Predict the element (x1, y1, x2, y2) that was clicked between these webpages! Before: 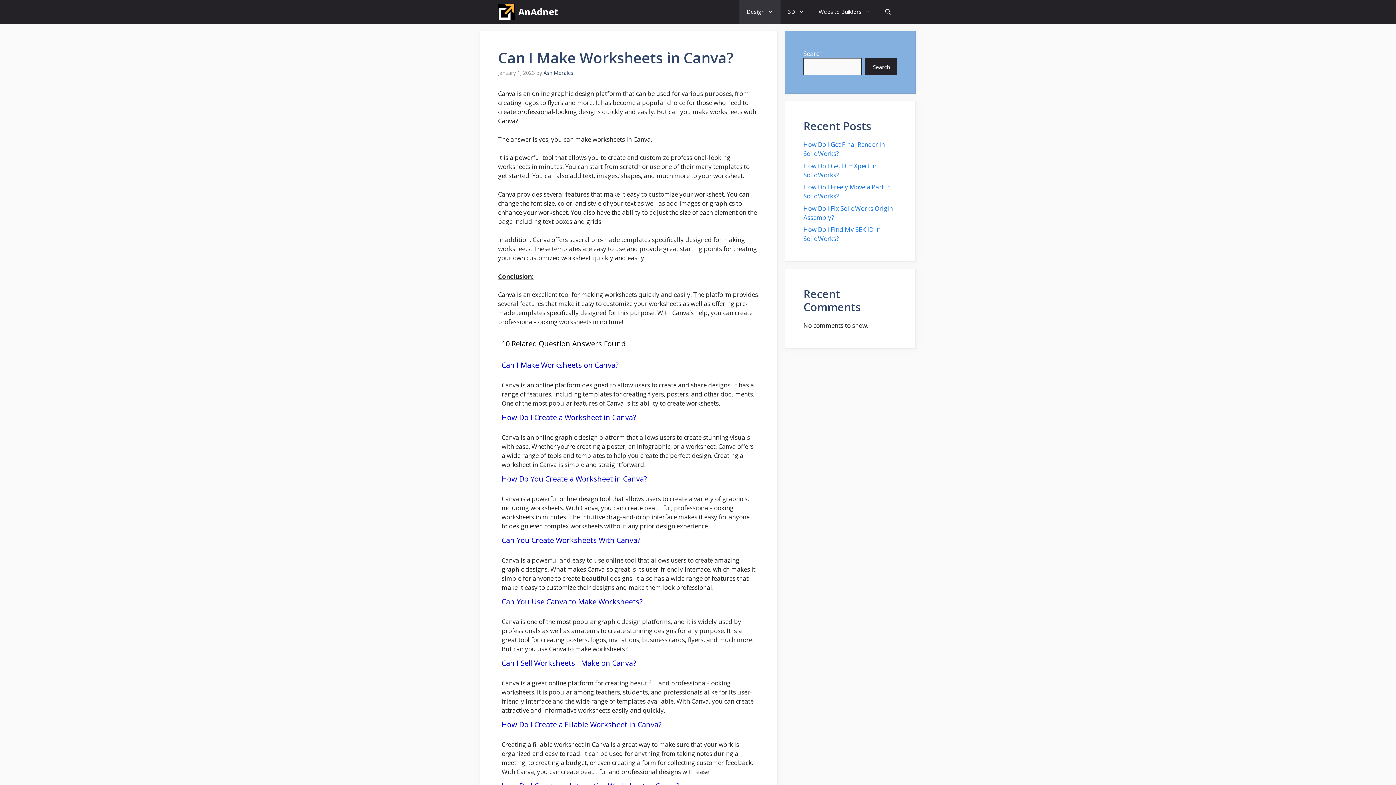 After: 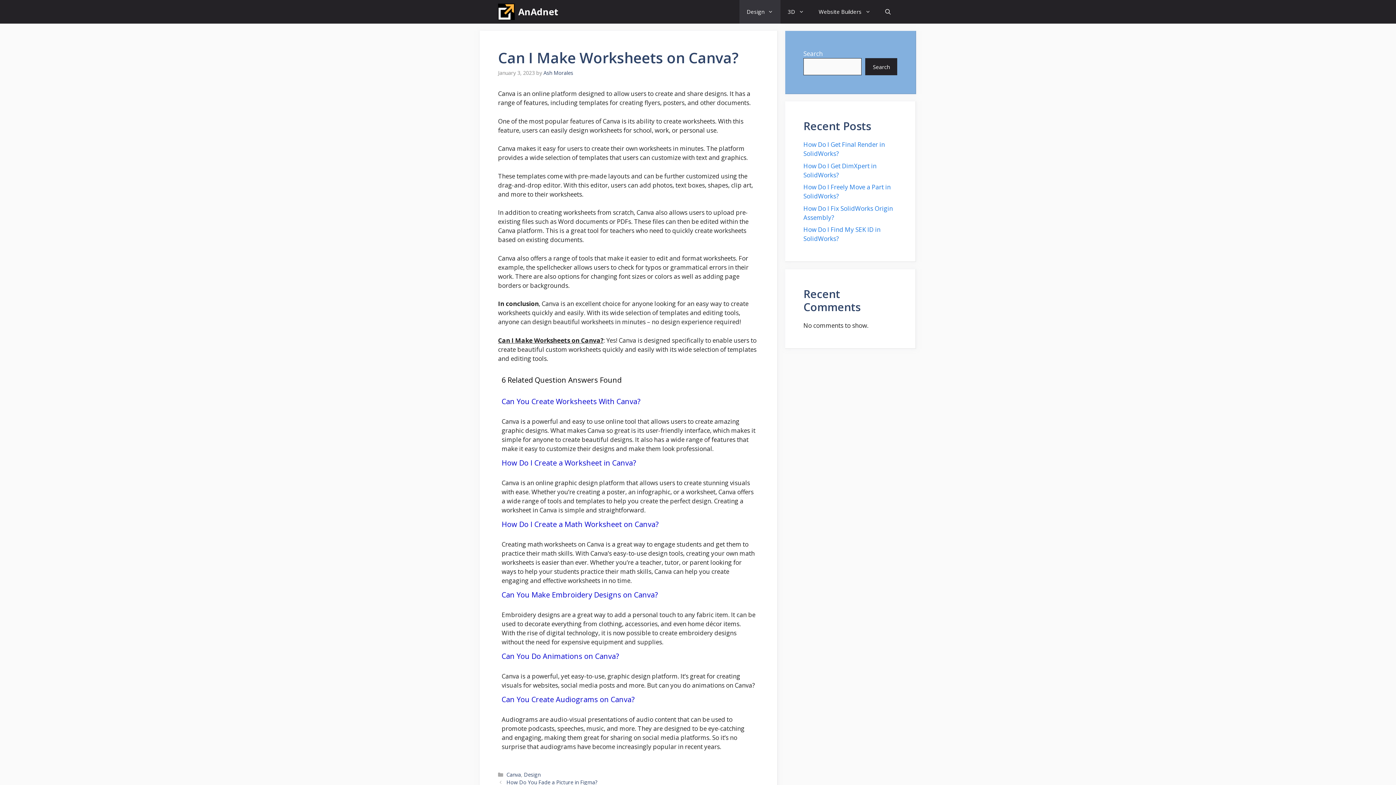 Action: label: Can I Make Worksheets on Canva? bbox: (501, 360, 618, 370)